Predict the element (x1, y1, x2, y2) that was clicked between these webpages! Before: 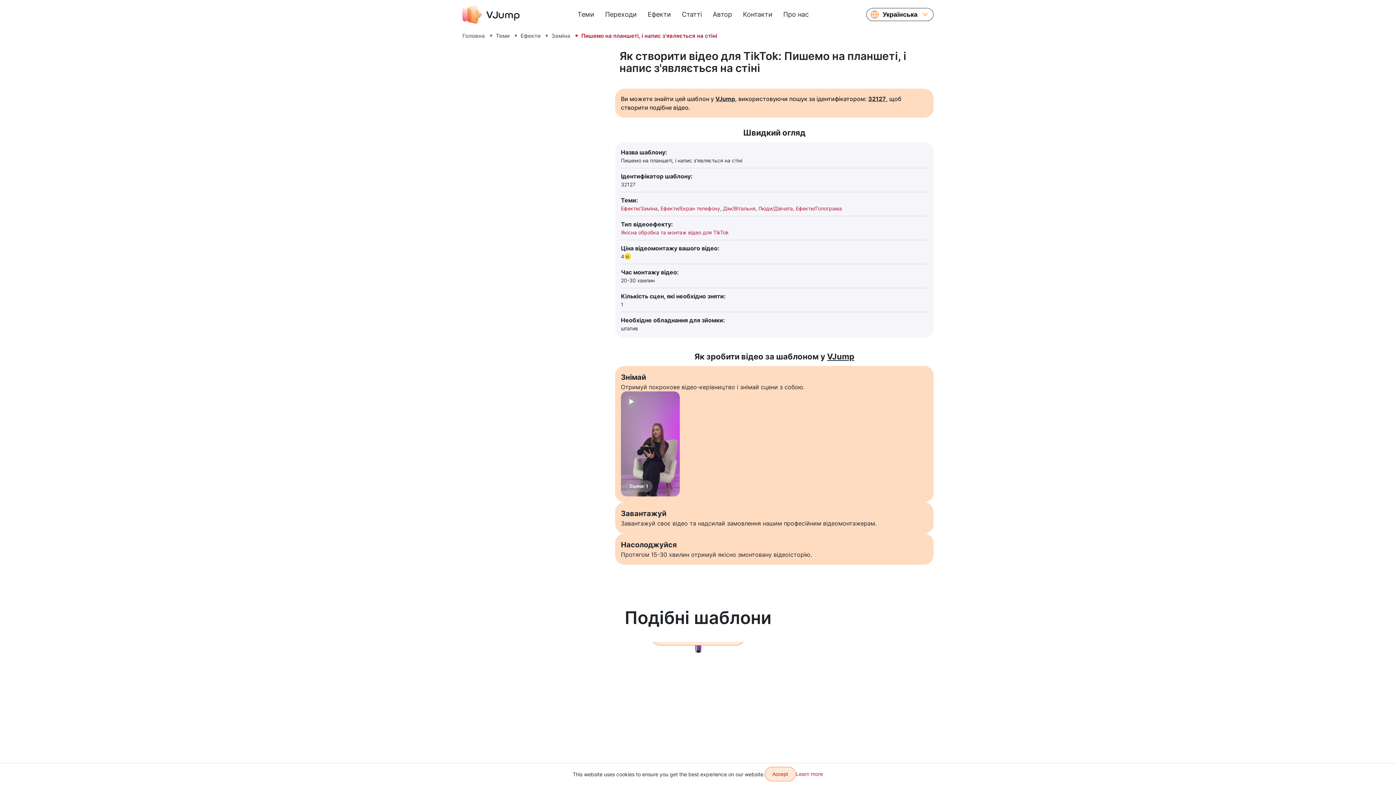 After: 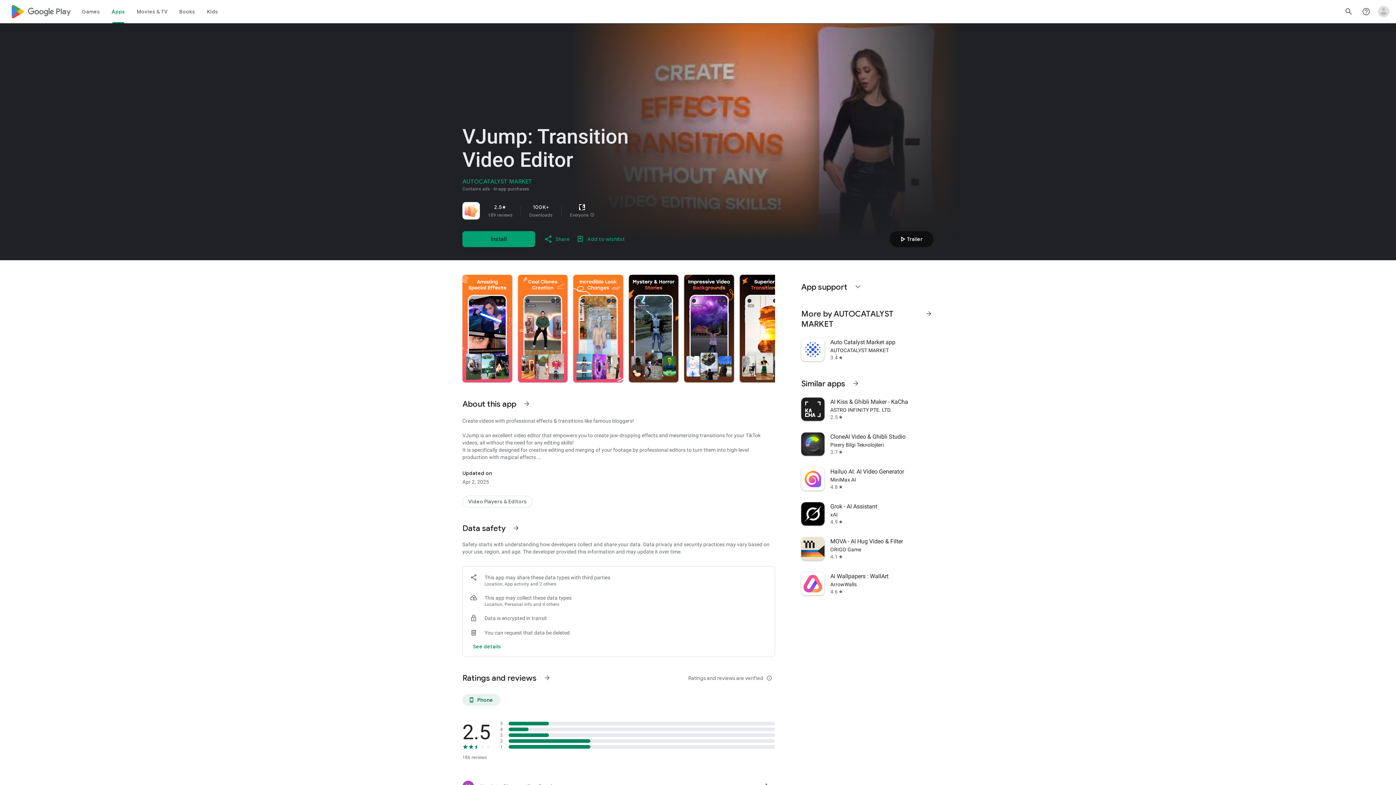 Action: label: VJump bbox: (827, 352, 854, 361)